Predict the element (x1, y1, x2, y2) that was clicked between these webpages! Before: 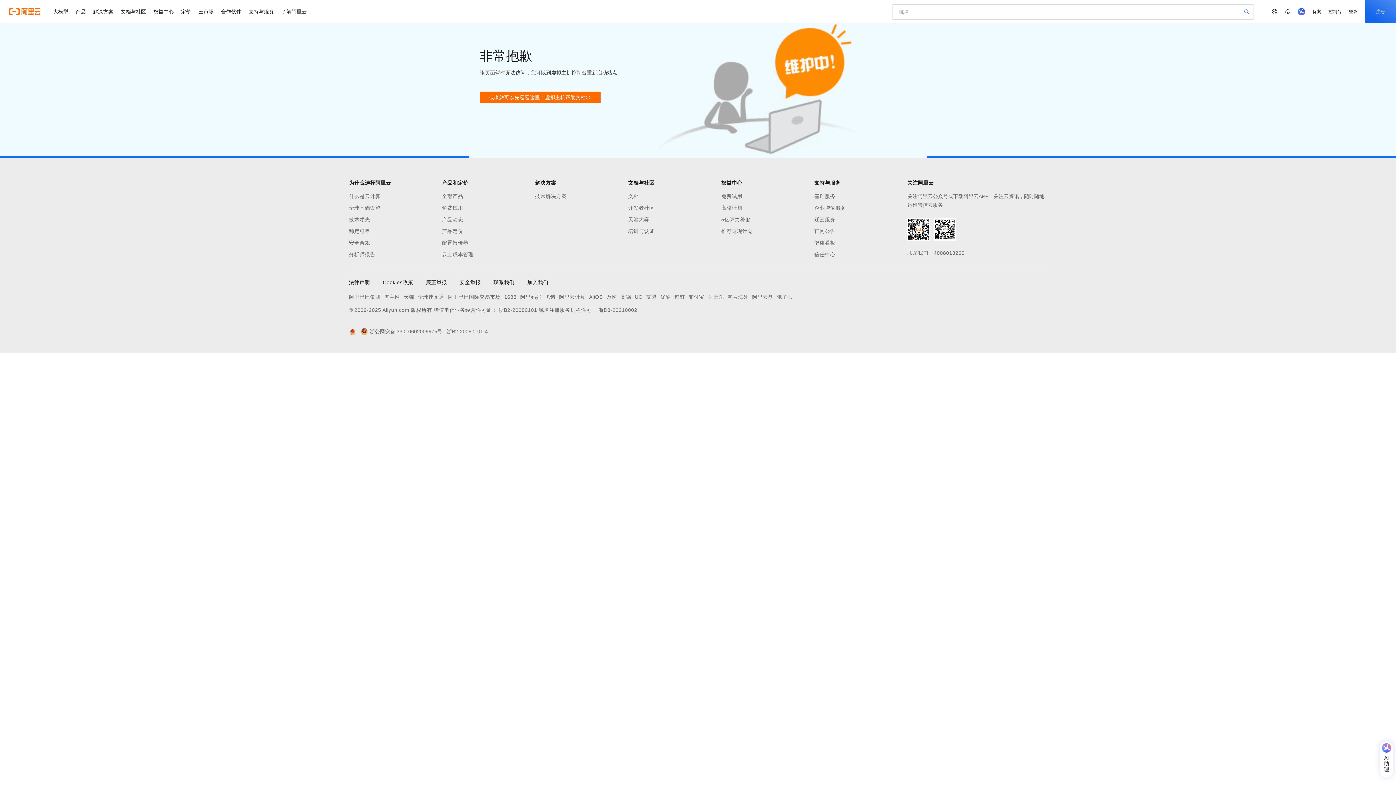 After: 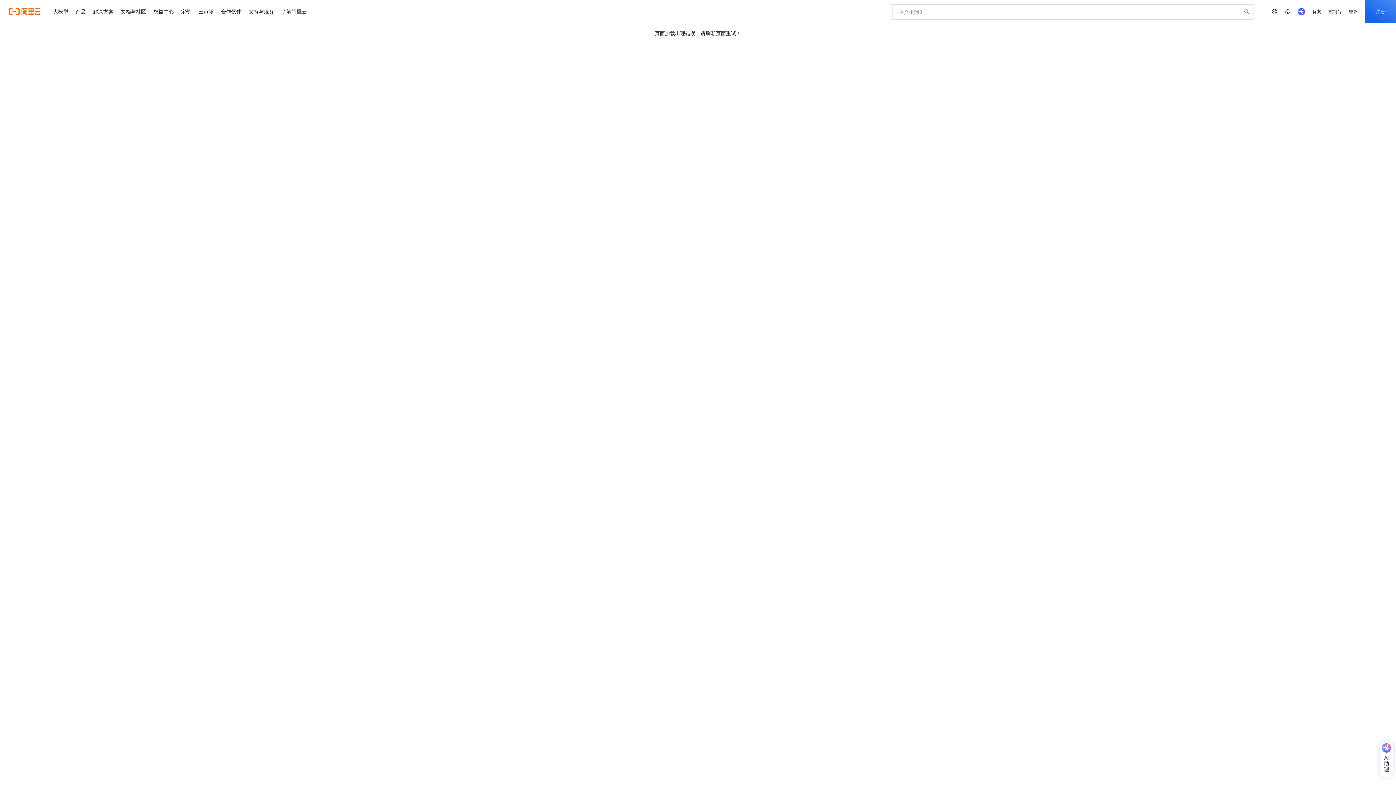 Action: bbox: (1244, 8, 1249, 14)